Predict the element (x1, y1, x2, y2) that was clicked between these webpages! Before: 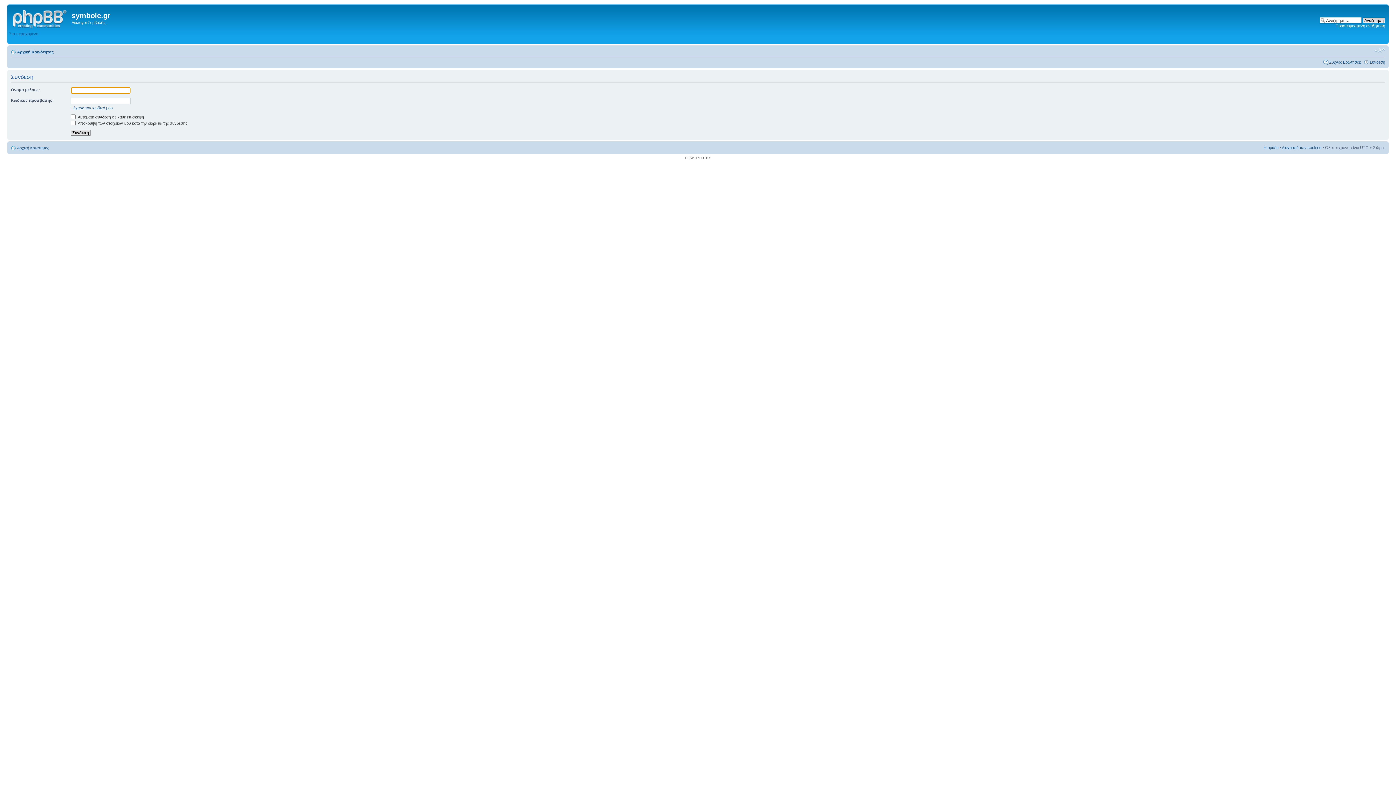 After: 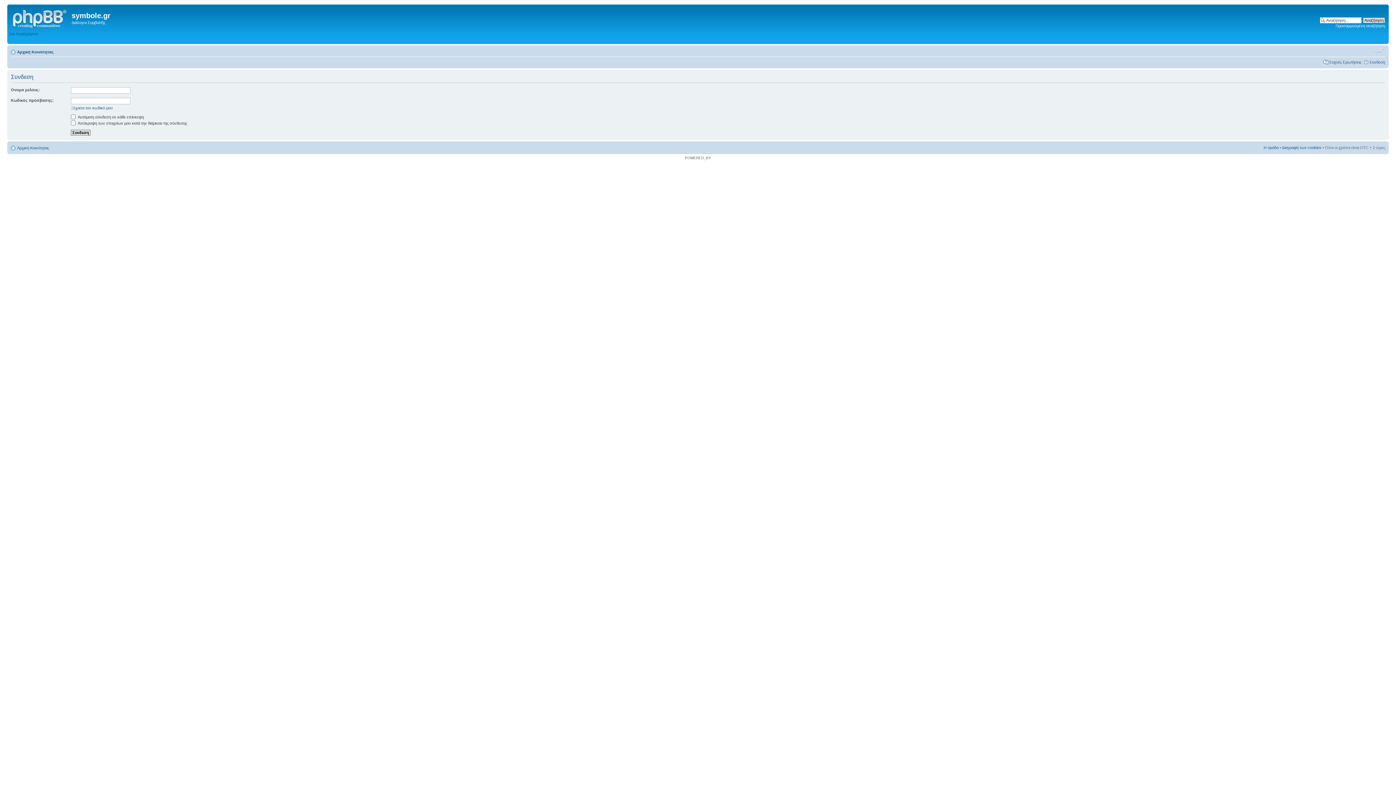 Action: label: Αλλαγή γραμματοσειράς bbox: (1374, 47, 1385, 53)